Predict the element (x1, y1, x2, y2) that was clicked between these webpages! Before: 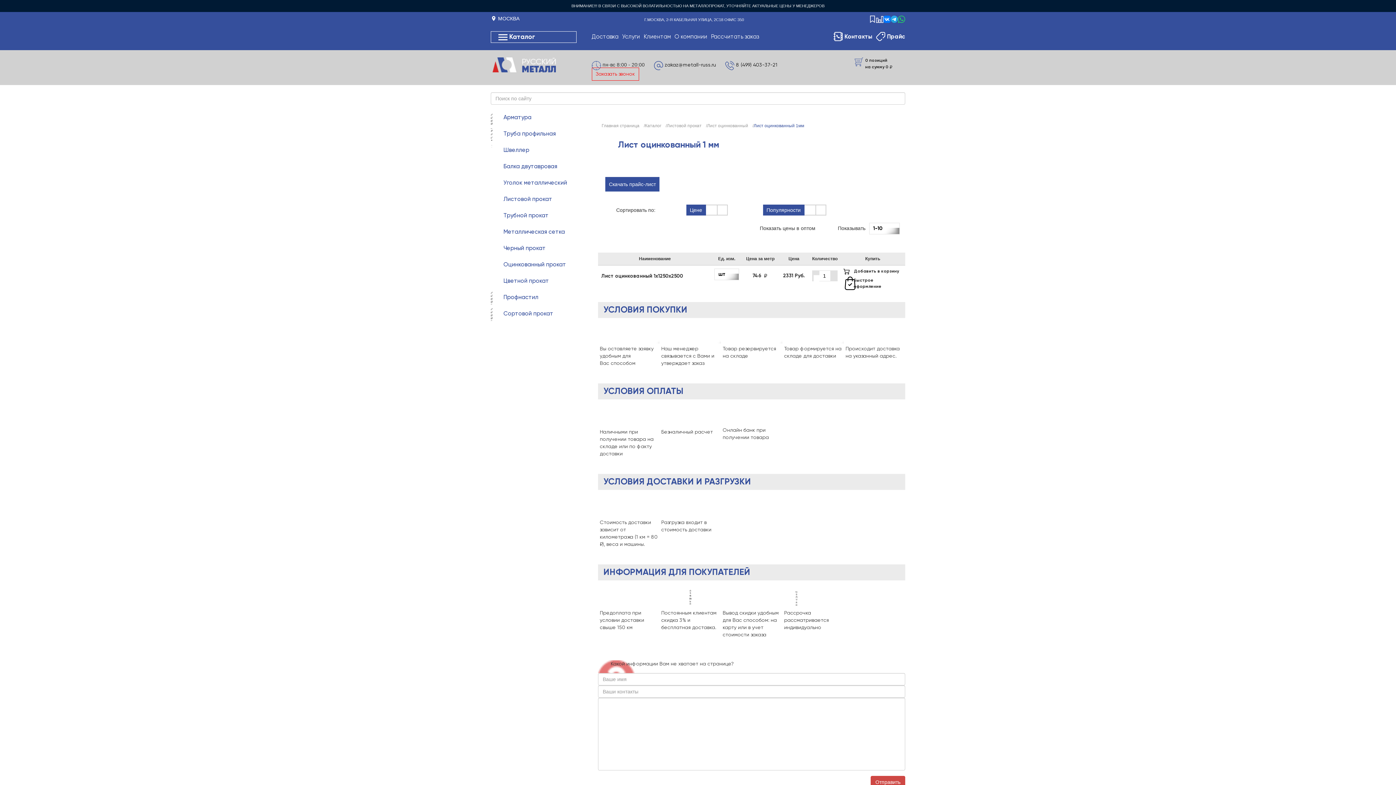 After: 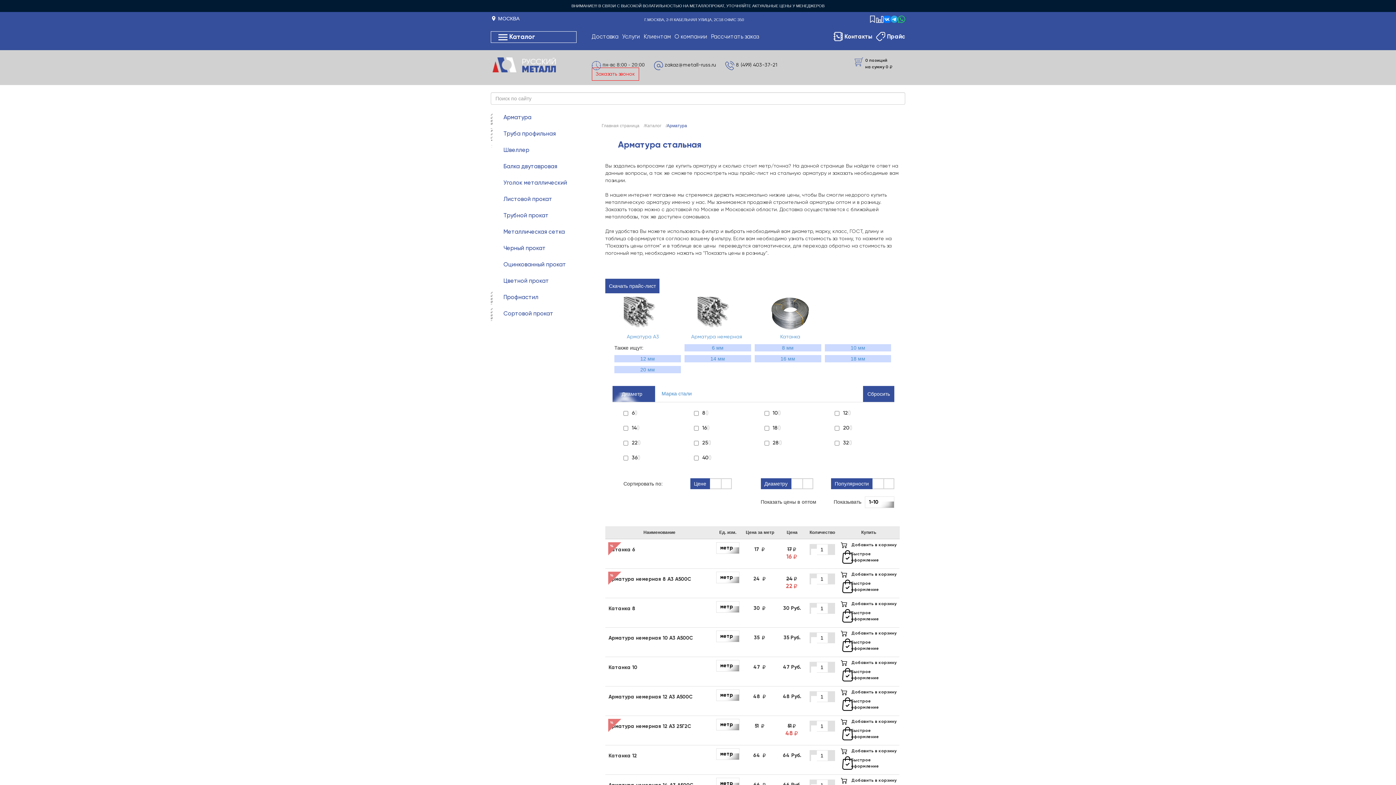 Action: label: Арматура bbox: (490, 112, 531, 124)